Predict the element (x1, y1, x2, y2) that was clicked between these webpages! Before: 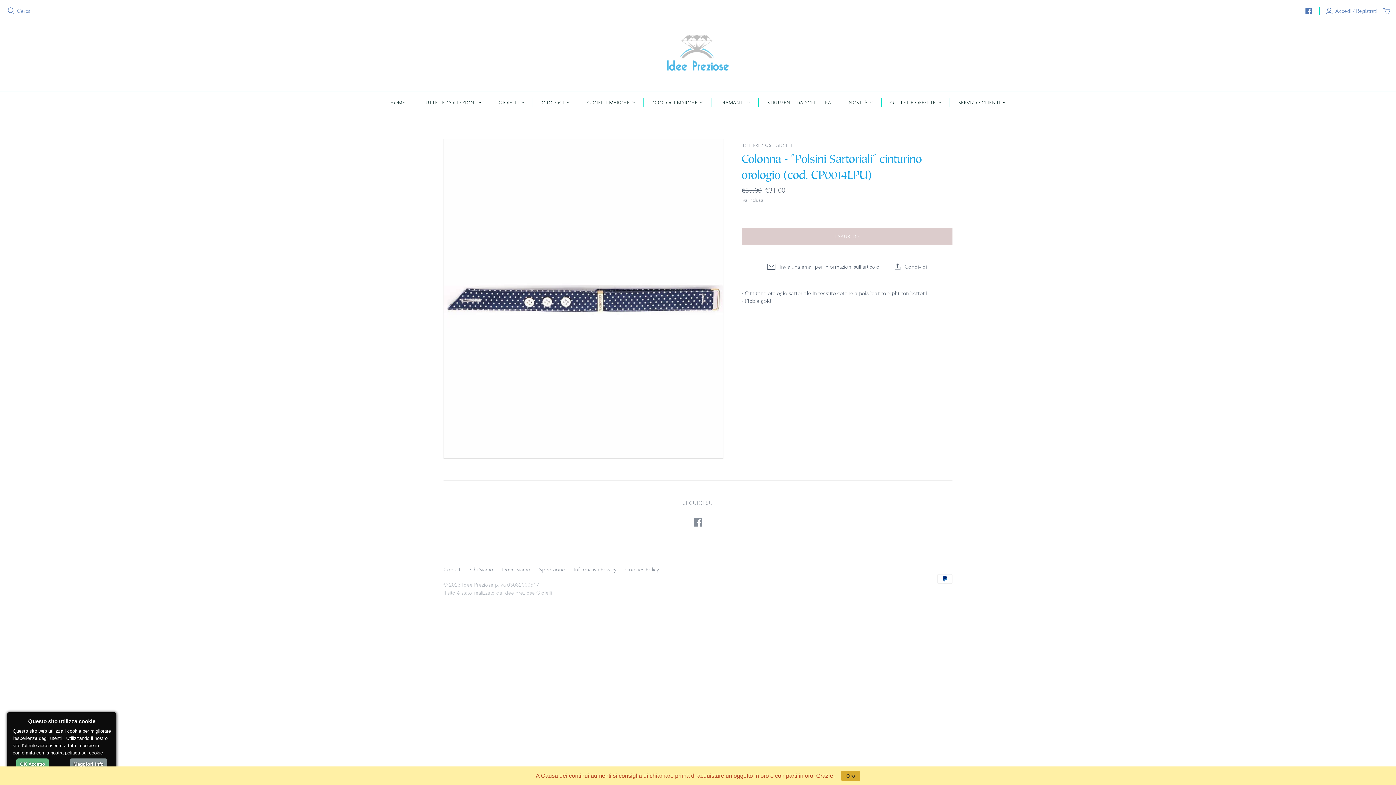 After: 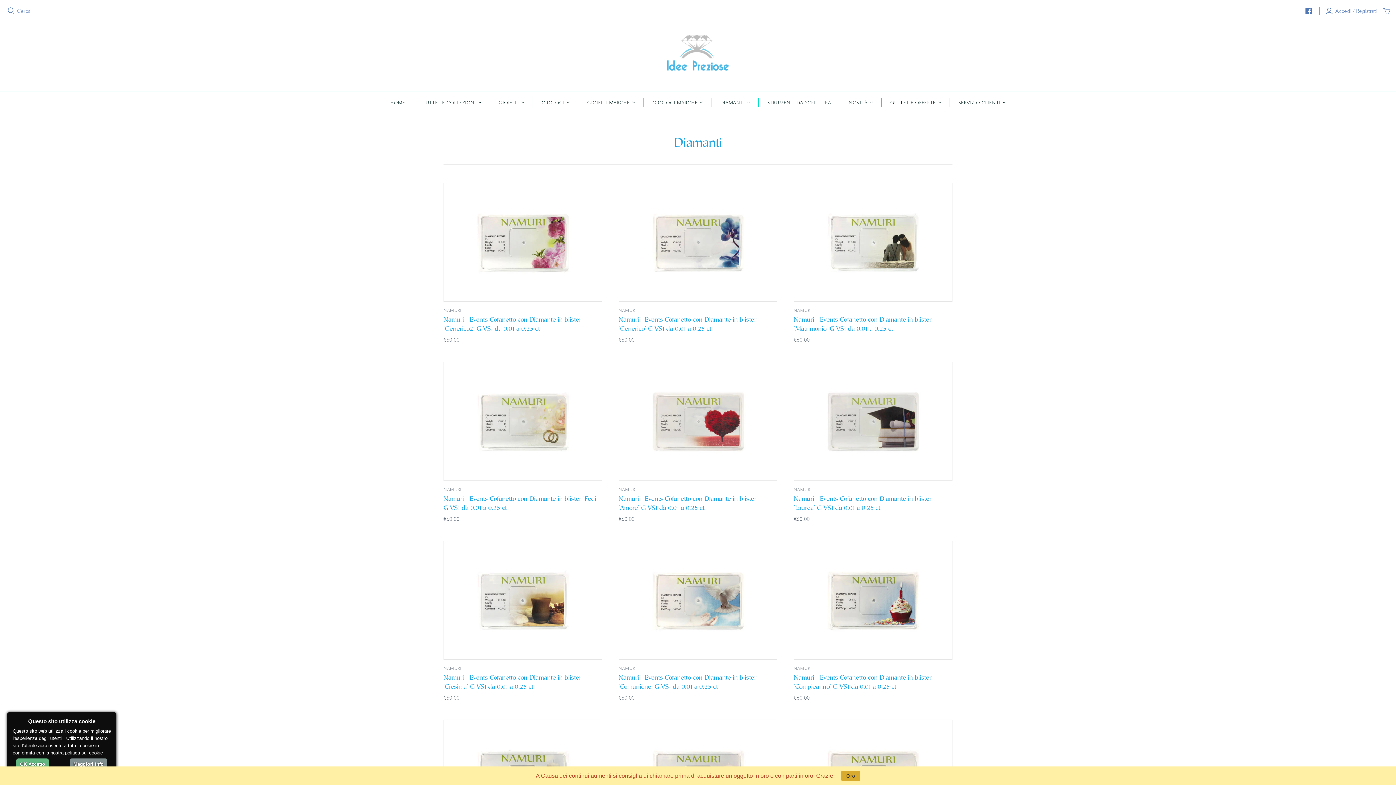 Action: bbox: (711, 91, 758, 112) label: DIAMANTI